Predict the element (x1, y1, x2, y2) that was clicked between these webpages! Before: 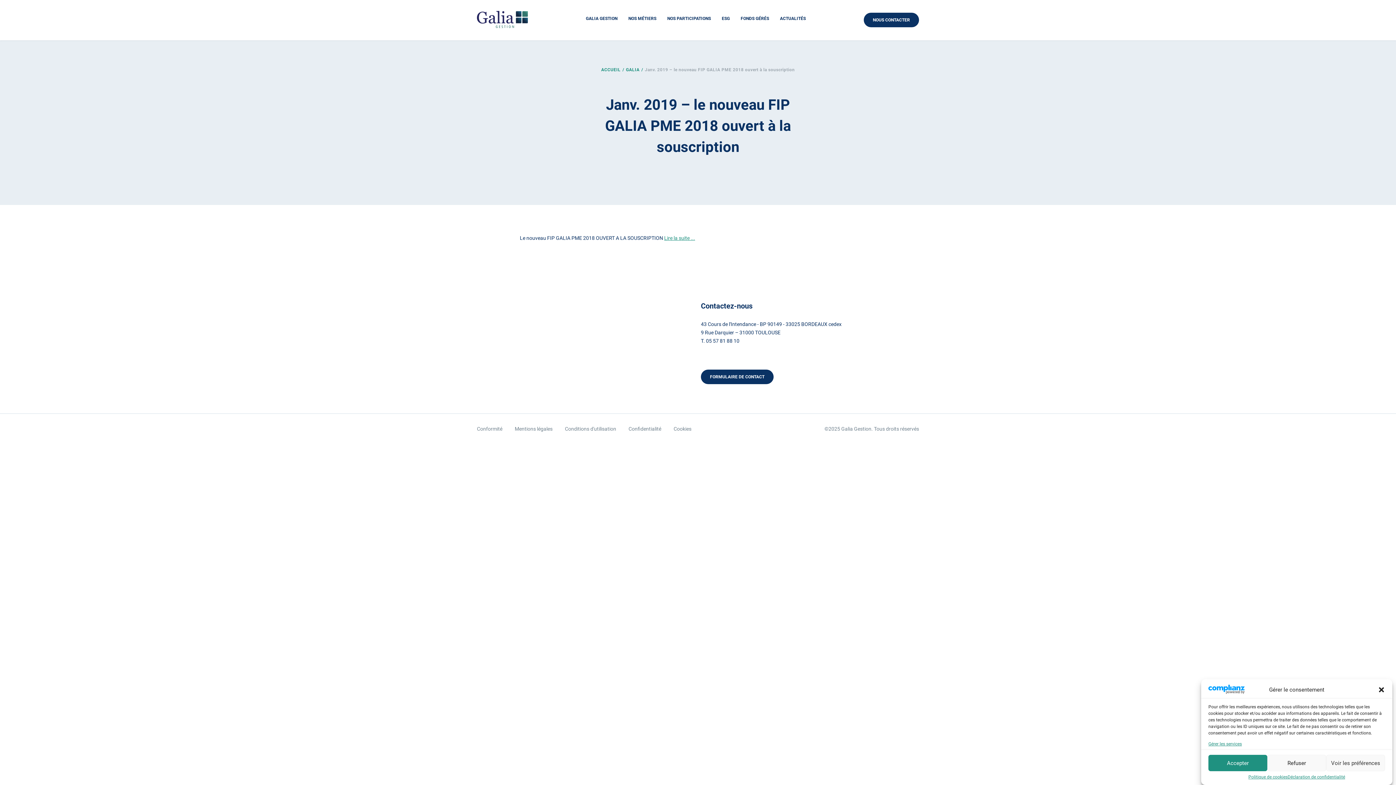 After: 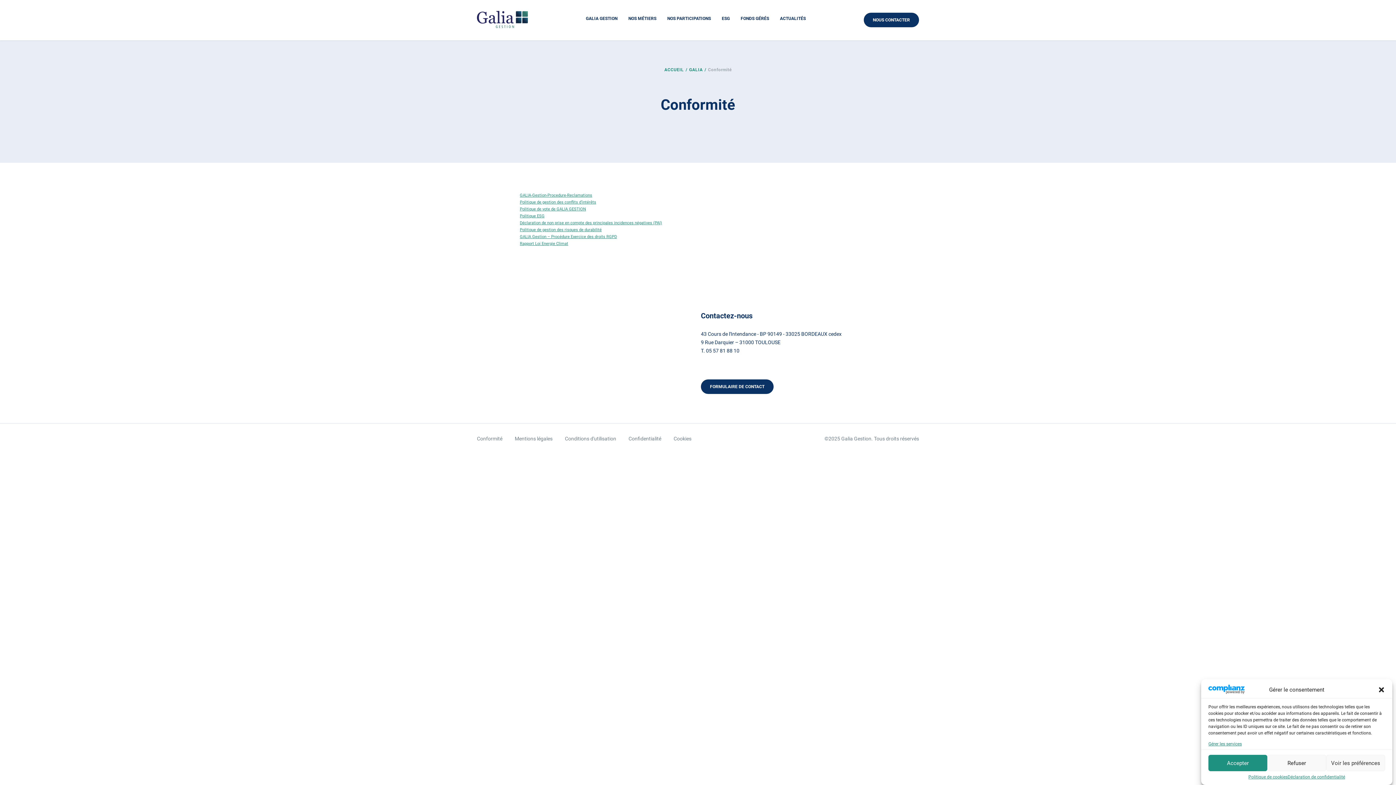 Action: label: Conformité bbox: (477, 426, 502, 432)